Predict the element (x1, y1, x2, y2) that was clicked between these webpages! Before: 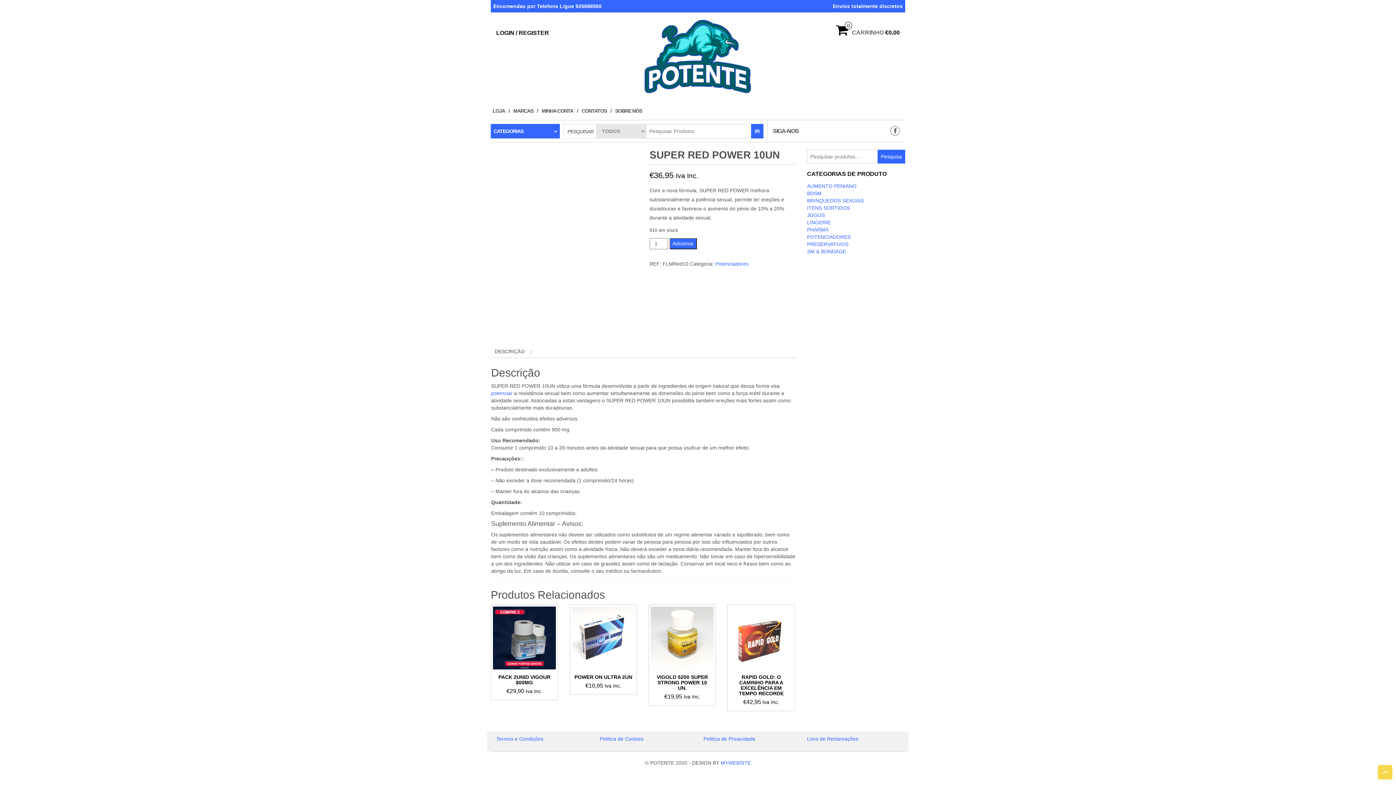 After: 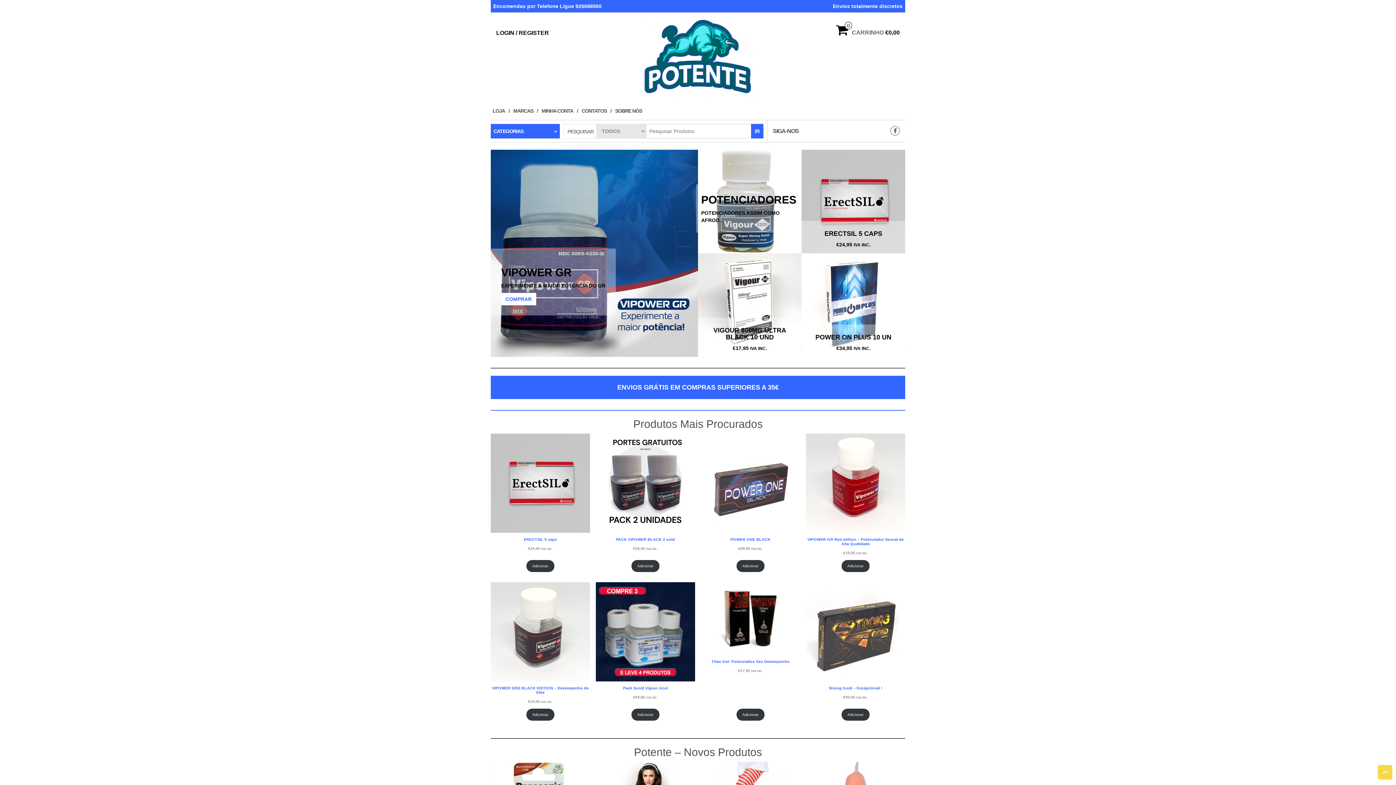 Action: bbox: (643, 53, 752, 59)